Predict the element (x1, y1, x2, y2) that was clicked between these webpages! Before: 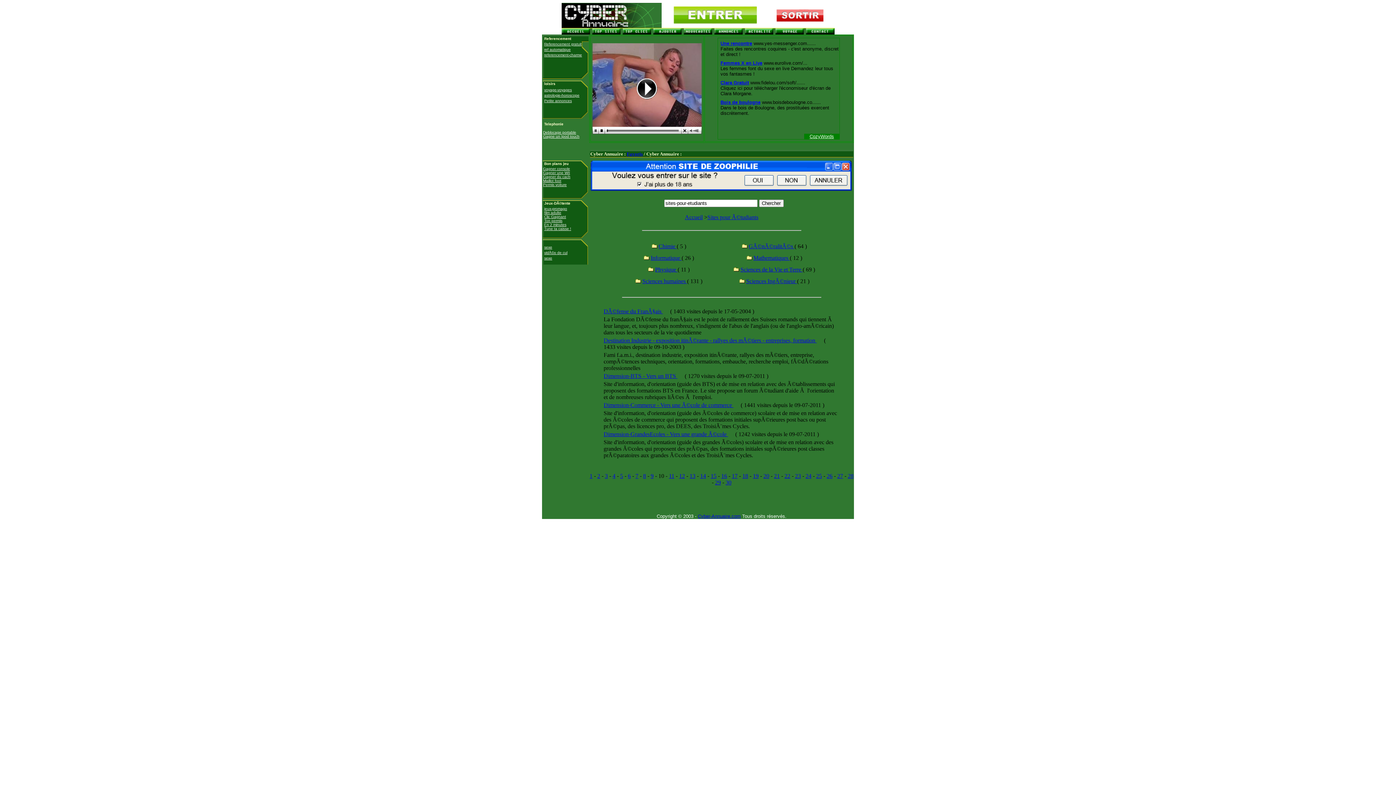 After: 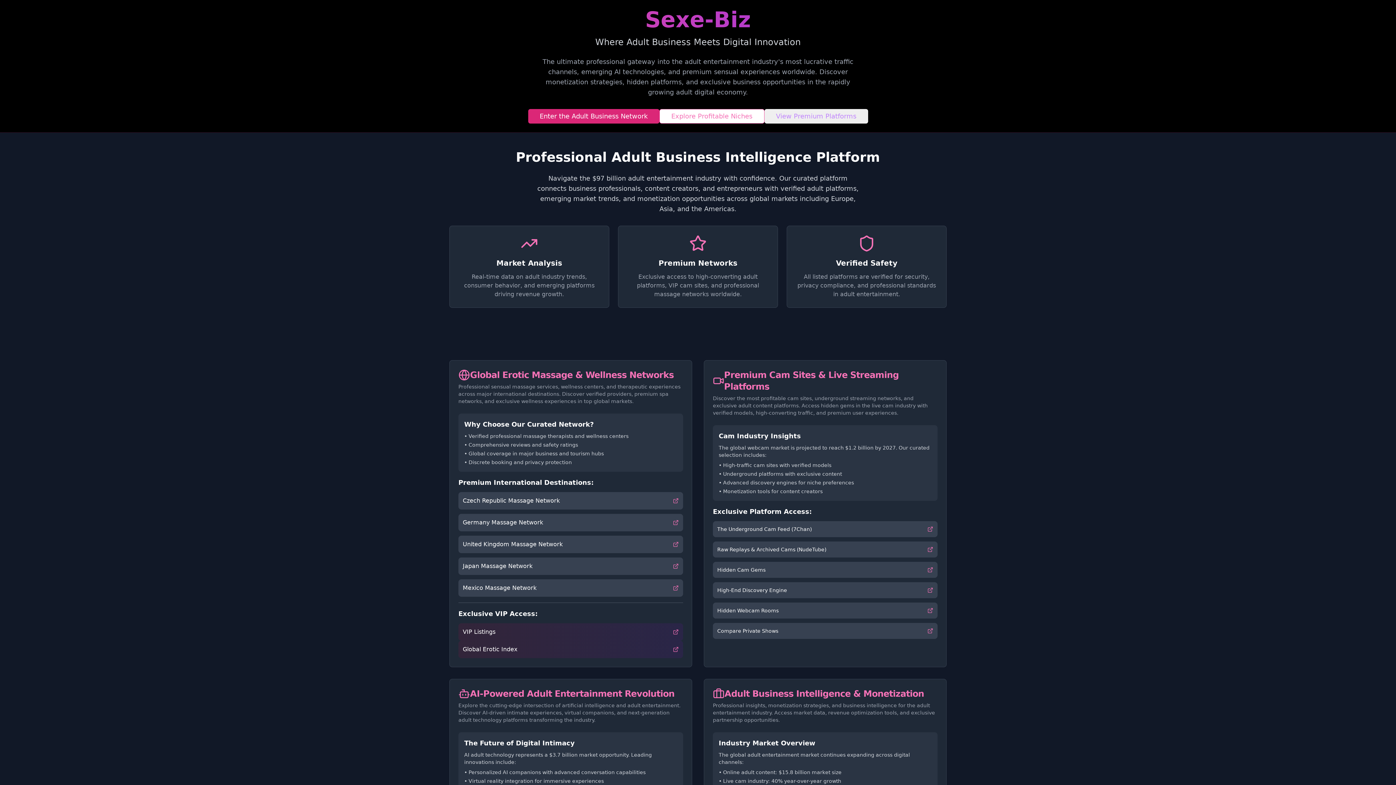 Action: label: sexe bbox: (544, 245, 552, 249)